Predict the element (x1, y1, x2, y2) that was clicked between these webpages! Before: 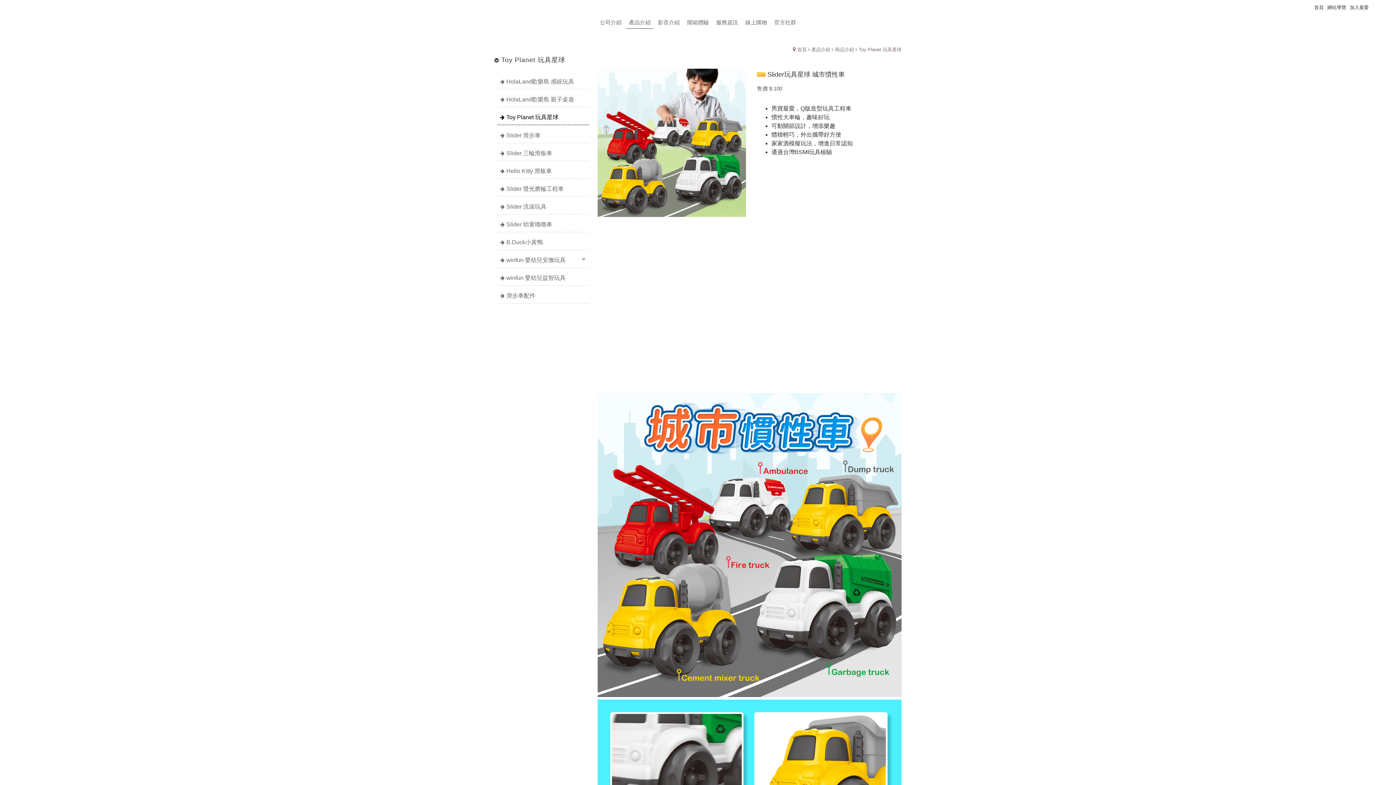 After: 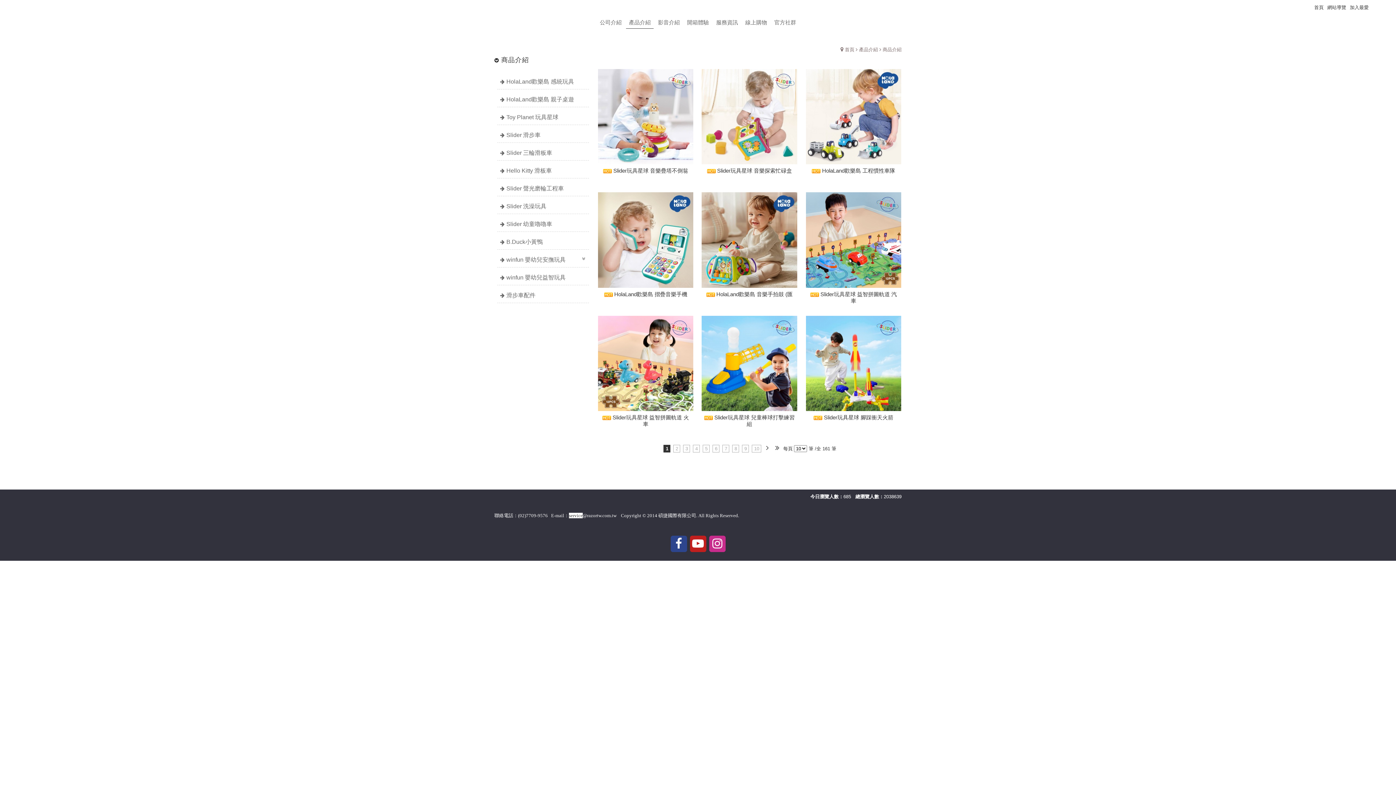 Action: bbox: (629, 14, 650, 30) label: 產品介紹